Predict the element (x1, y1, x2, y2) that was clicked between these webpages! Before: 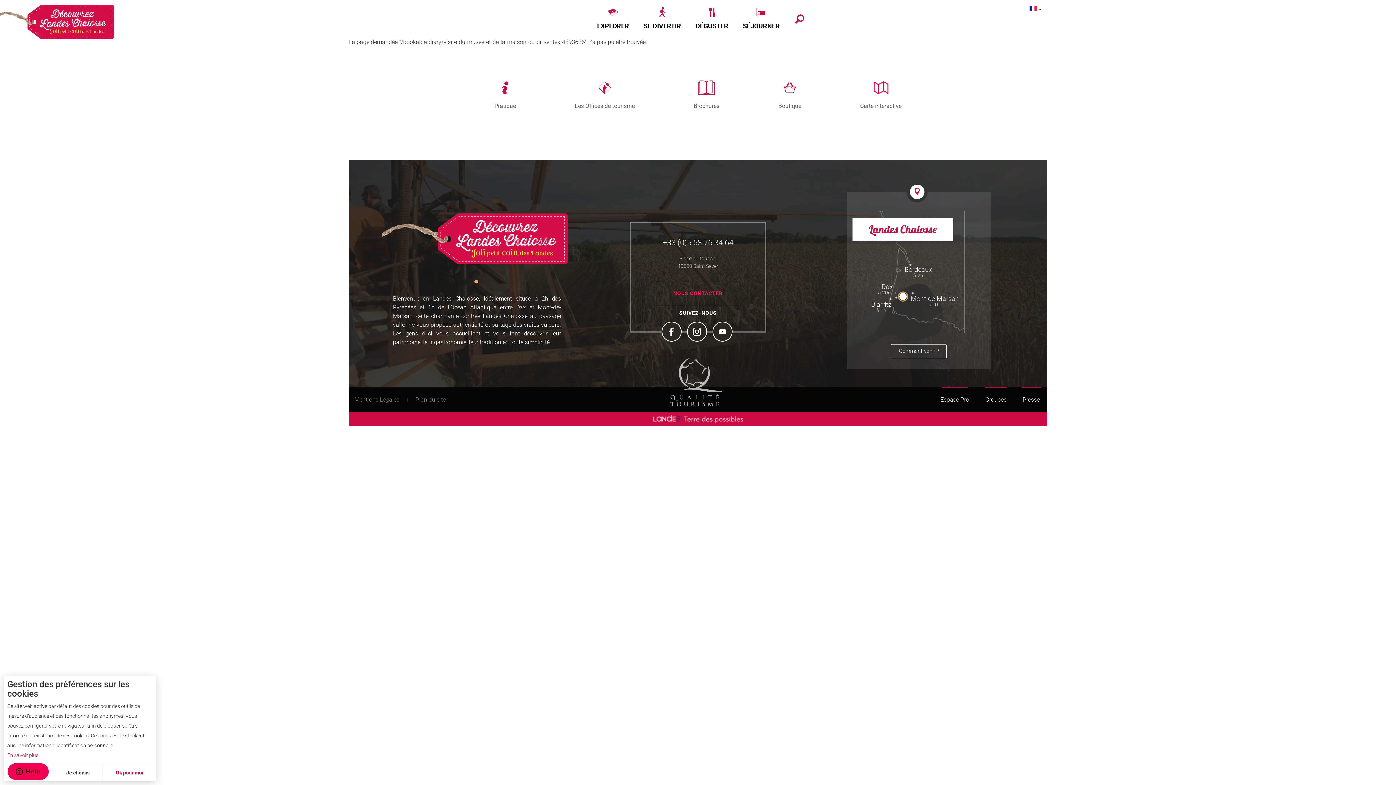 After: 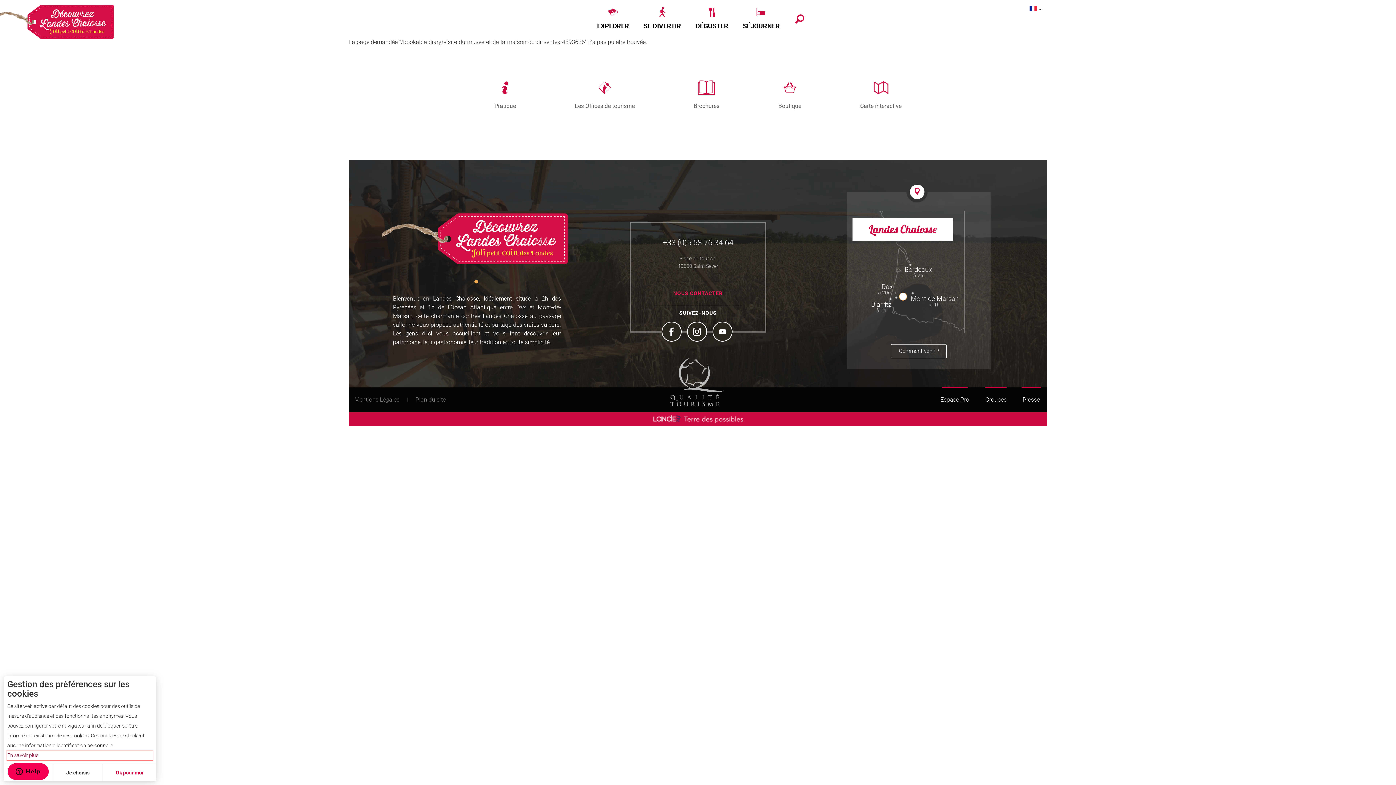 Action: label: En savoir plus bbox: (7, 750, 152, 760)